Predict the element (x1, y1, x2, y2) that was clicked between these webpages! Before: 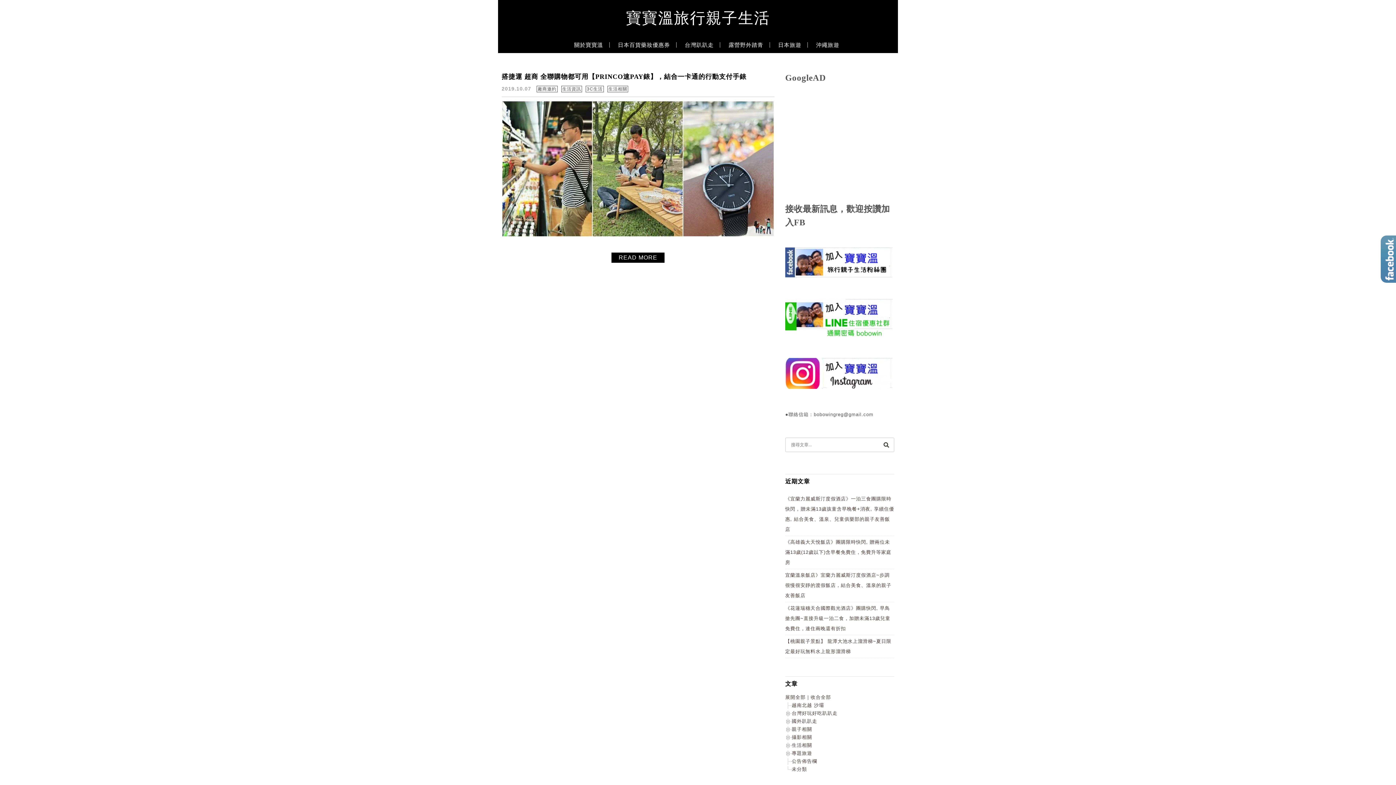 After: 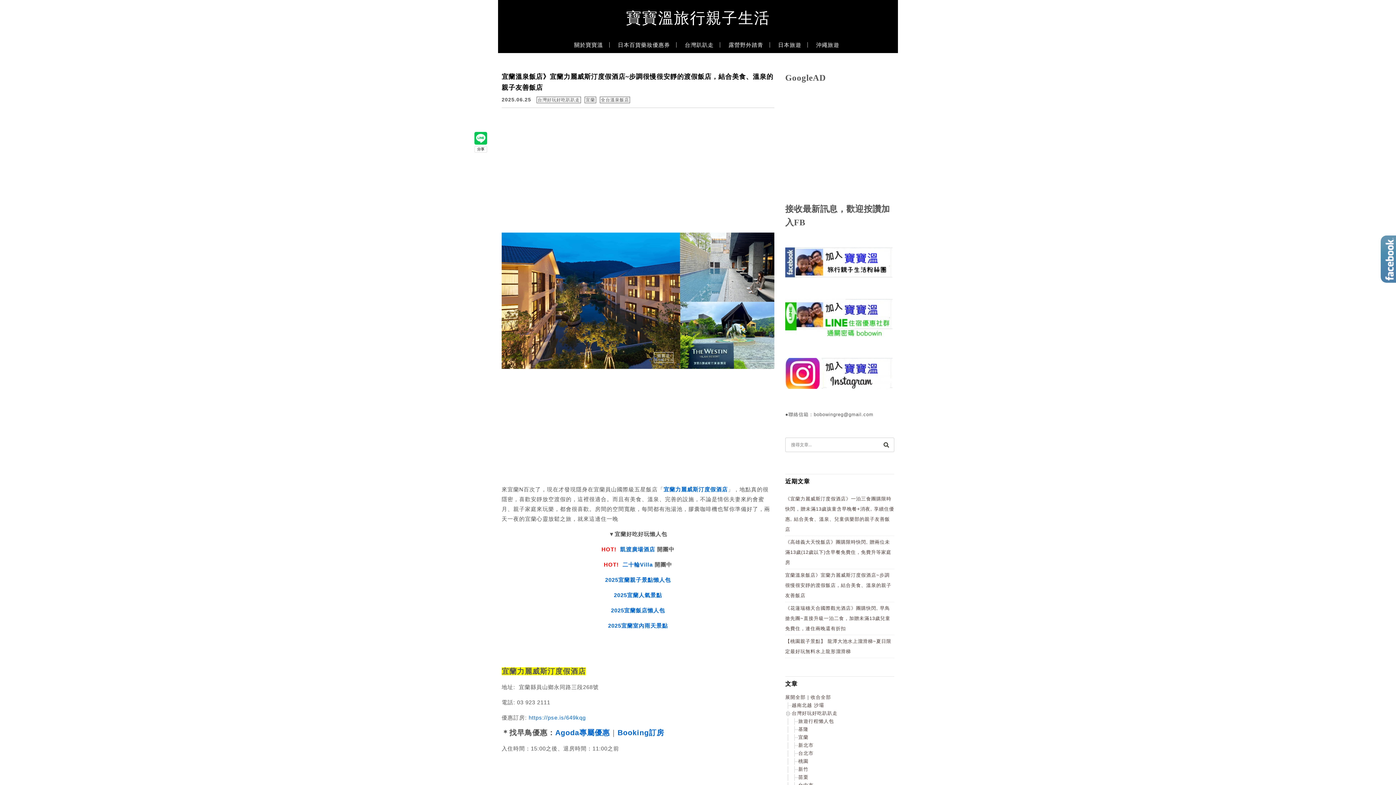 Action: label: 宜蘭溫泉飯店》宜蘭力麗威斯汀度假酒店~步調很慢很安靜的渡假飯店，結合美食、溫泉的親子友善飯店 bbox: (785, 572, 891, 598)